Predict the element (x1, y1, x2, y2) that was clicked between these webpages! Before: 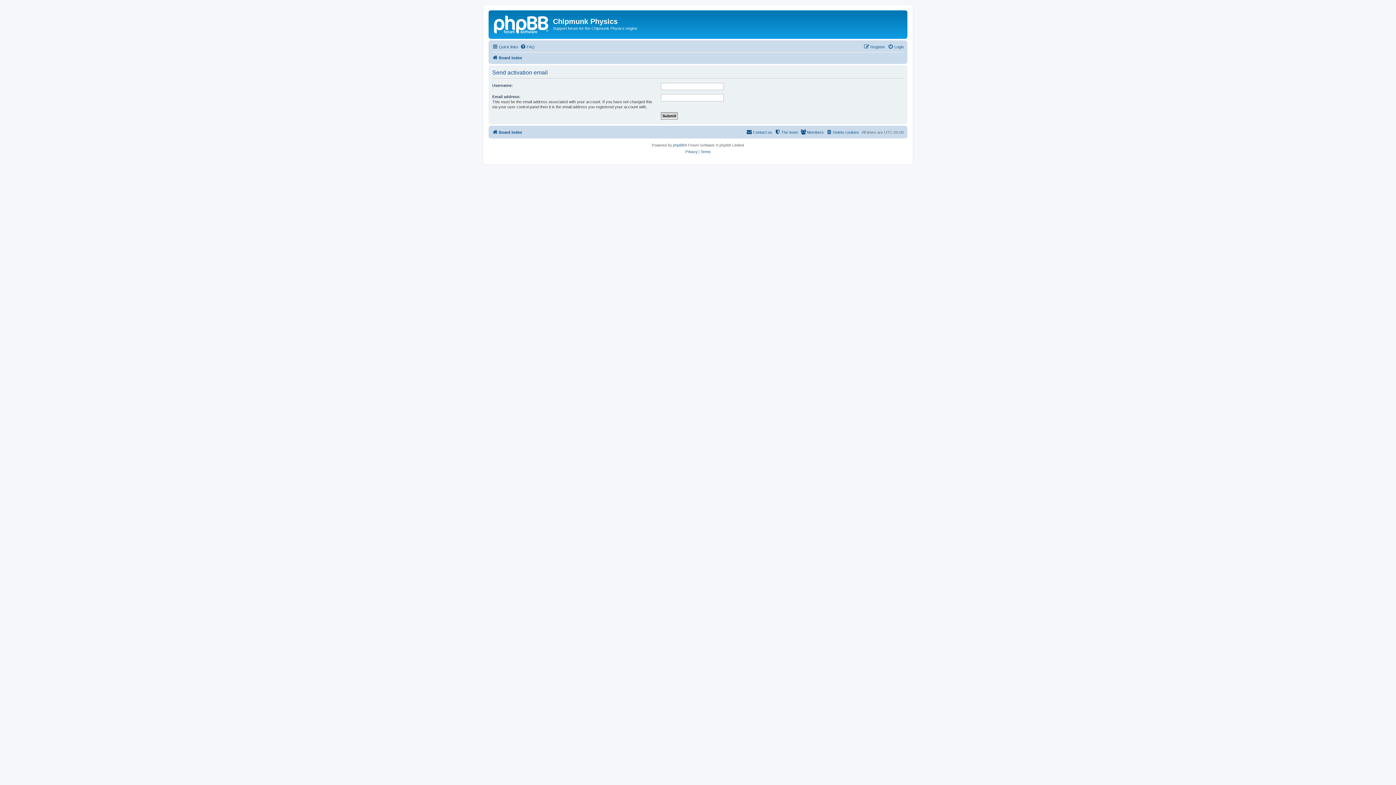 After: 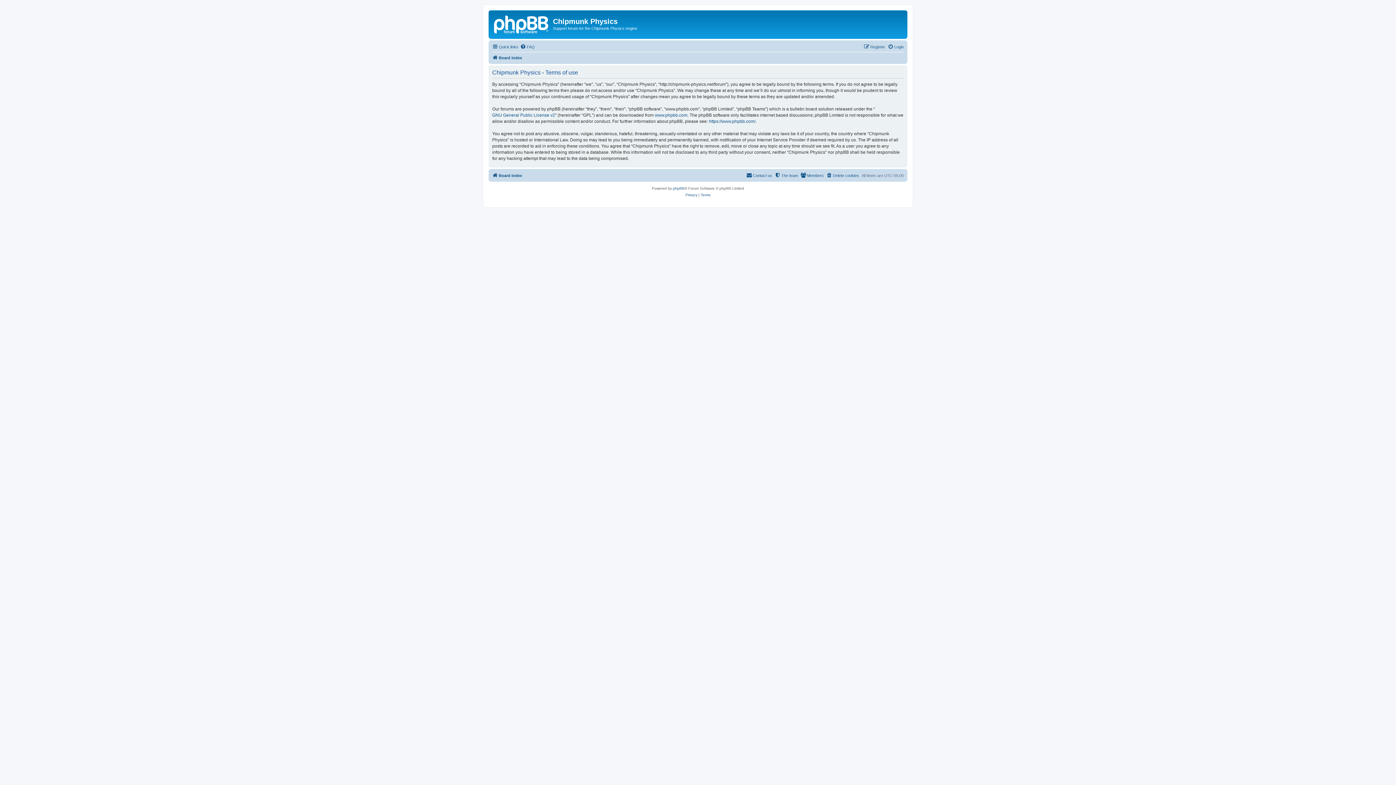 Action: bbox: (700, 148, 710, 155) label: Terms